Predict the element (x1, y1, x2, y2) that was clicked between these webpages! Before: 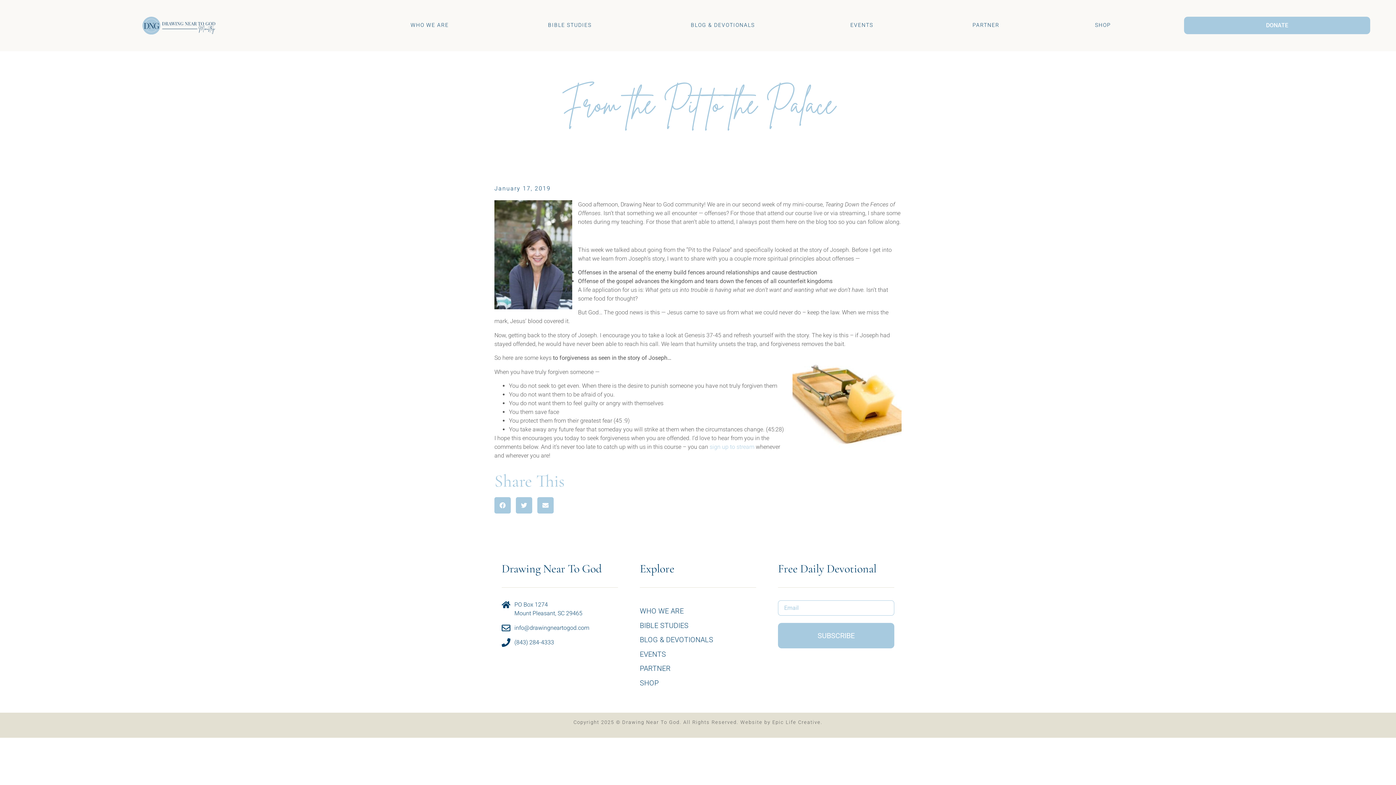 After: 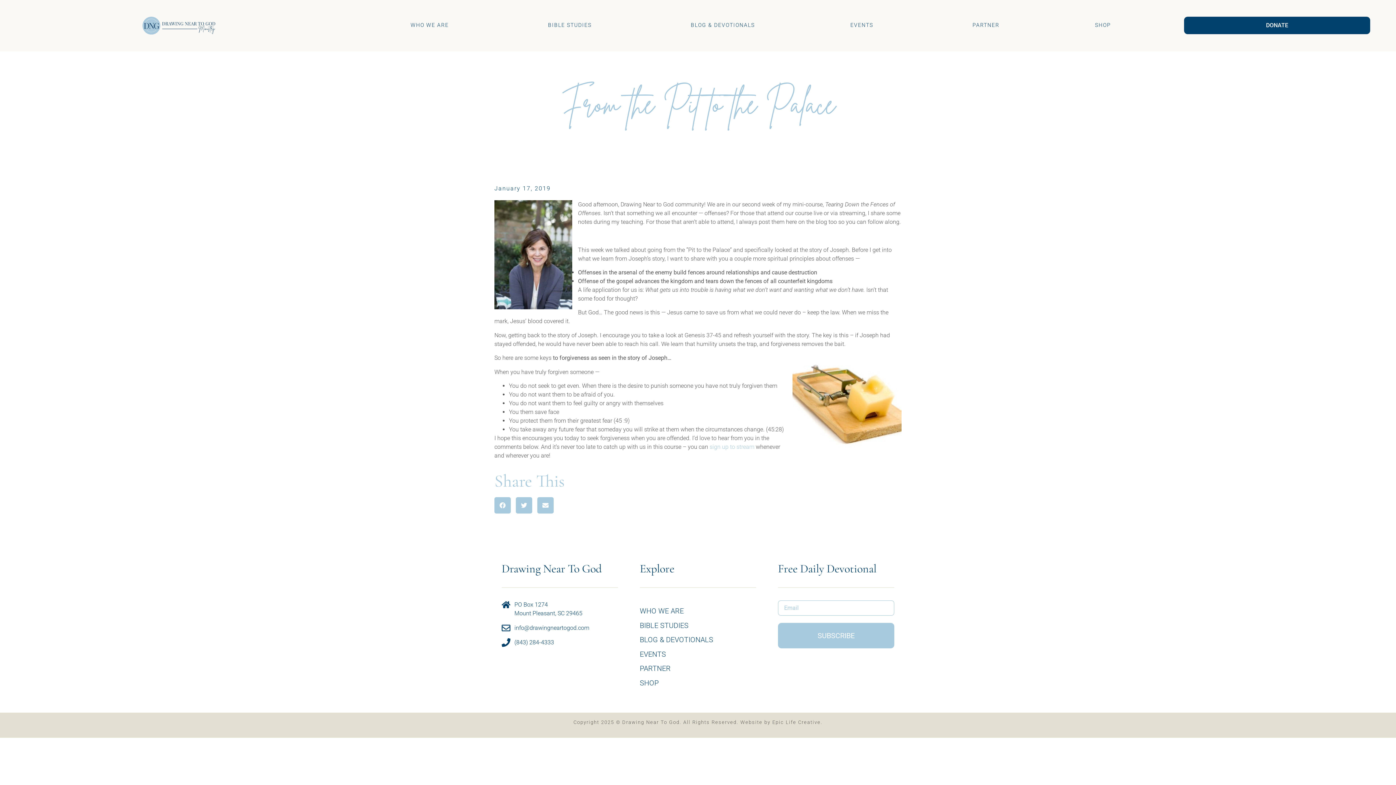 Action: bbox: (1184, 16, 1370, 34) label: DONATE